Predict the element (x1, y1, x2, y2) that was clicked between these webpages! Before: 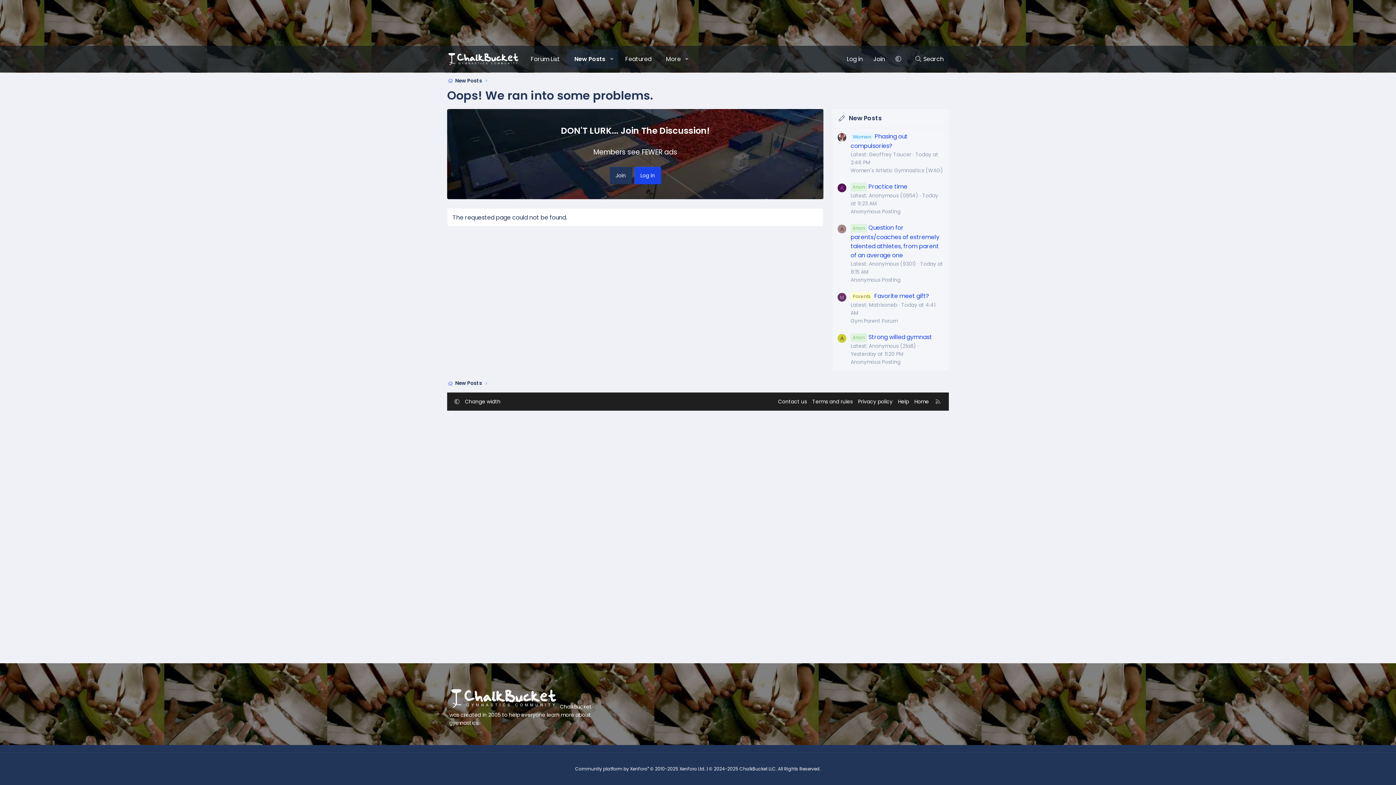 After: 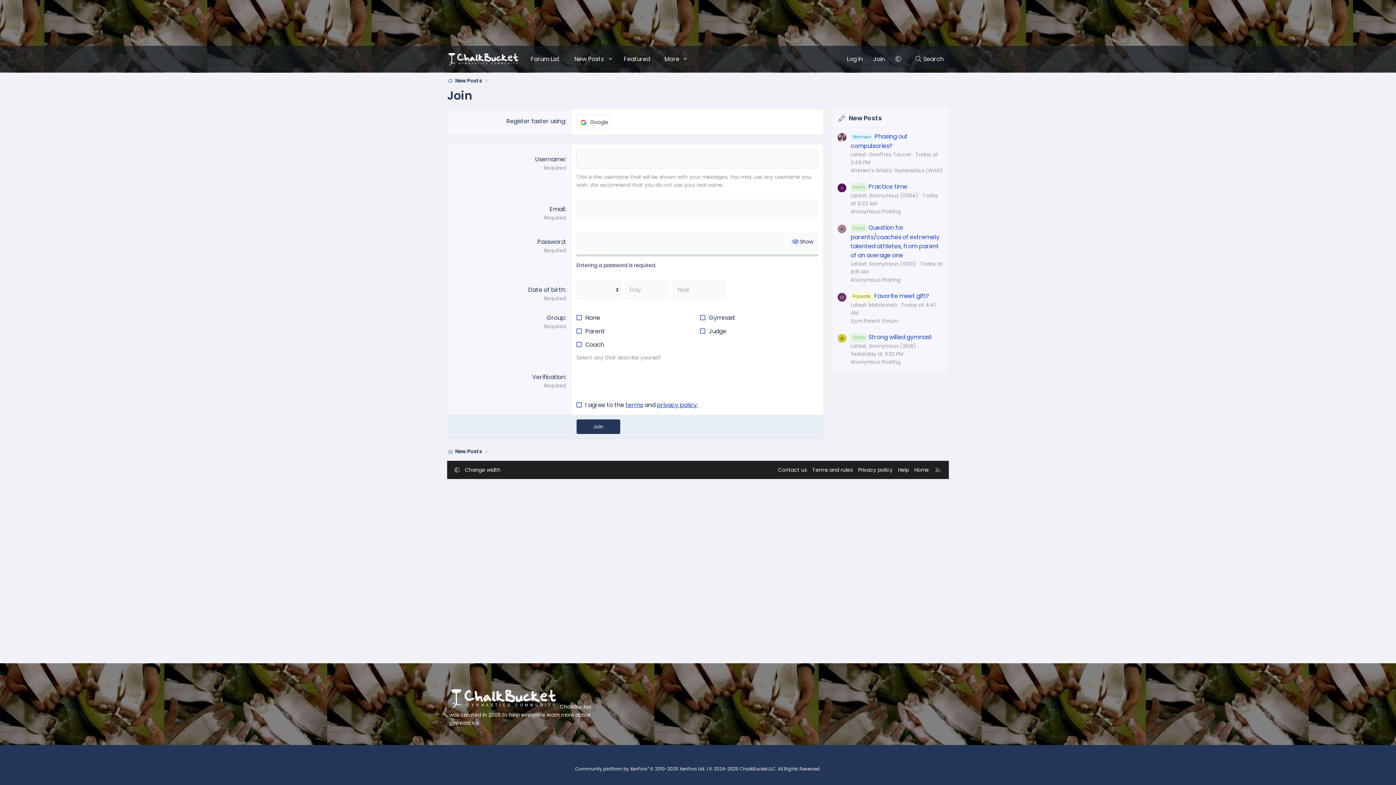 Action: label: Join bbox: (868, 49, 890, 68)